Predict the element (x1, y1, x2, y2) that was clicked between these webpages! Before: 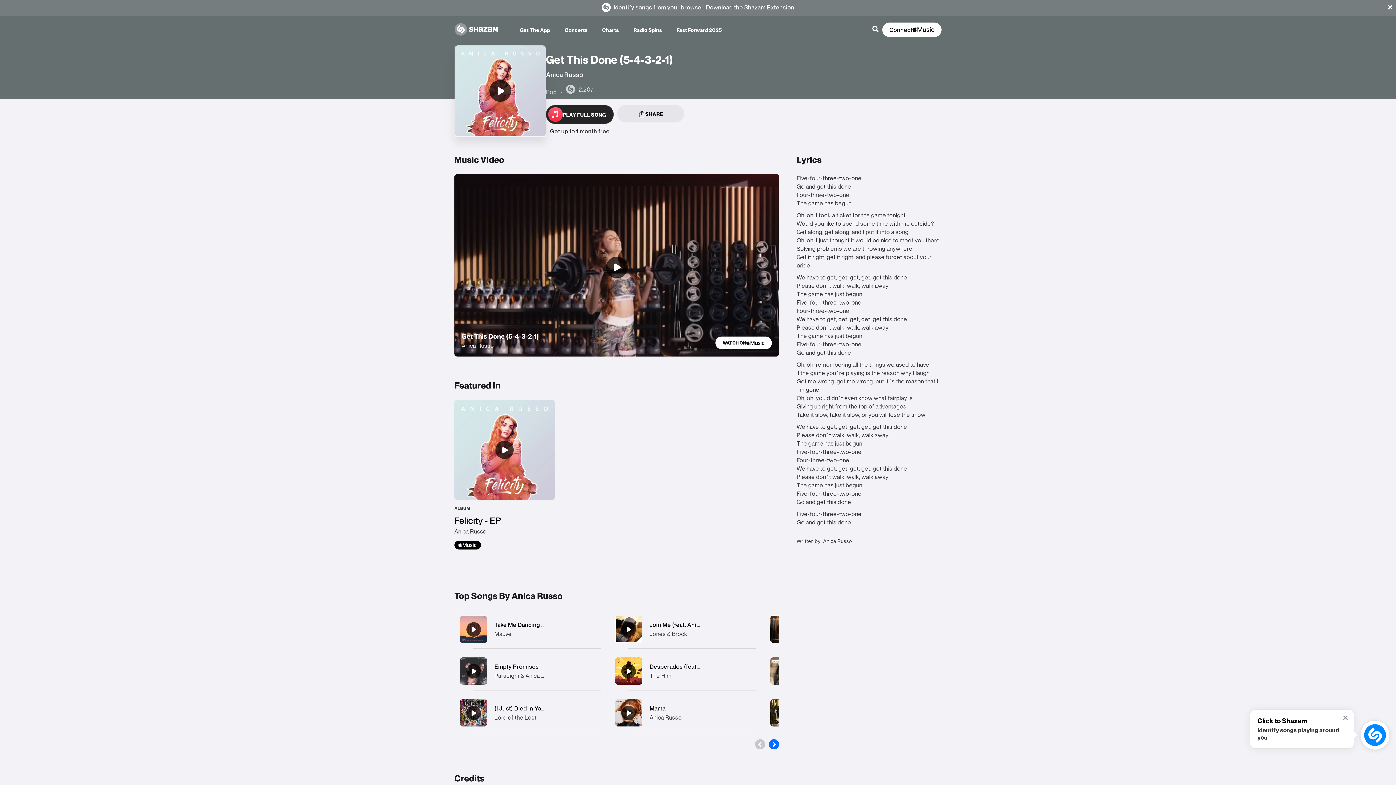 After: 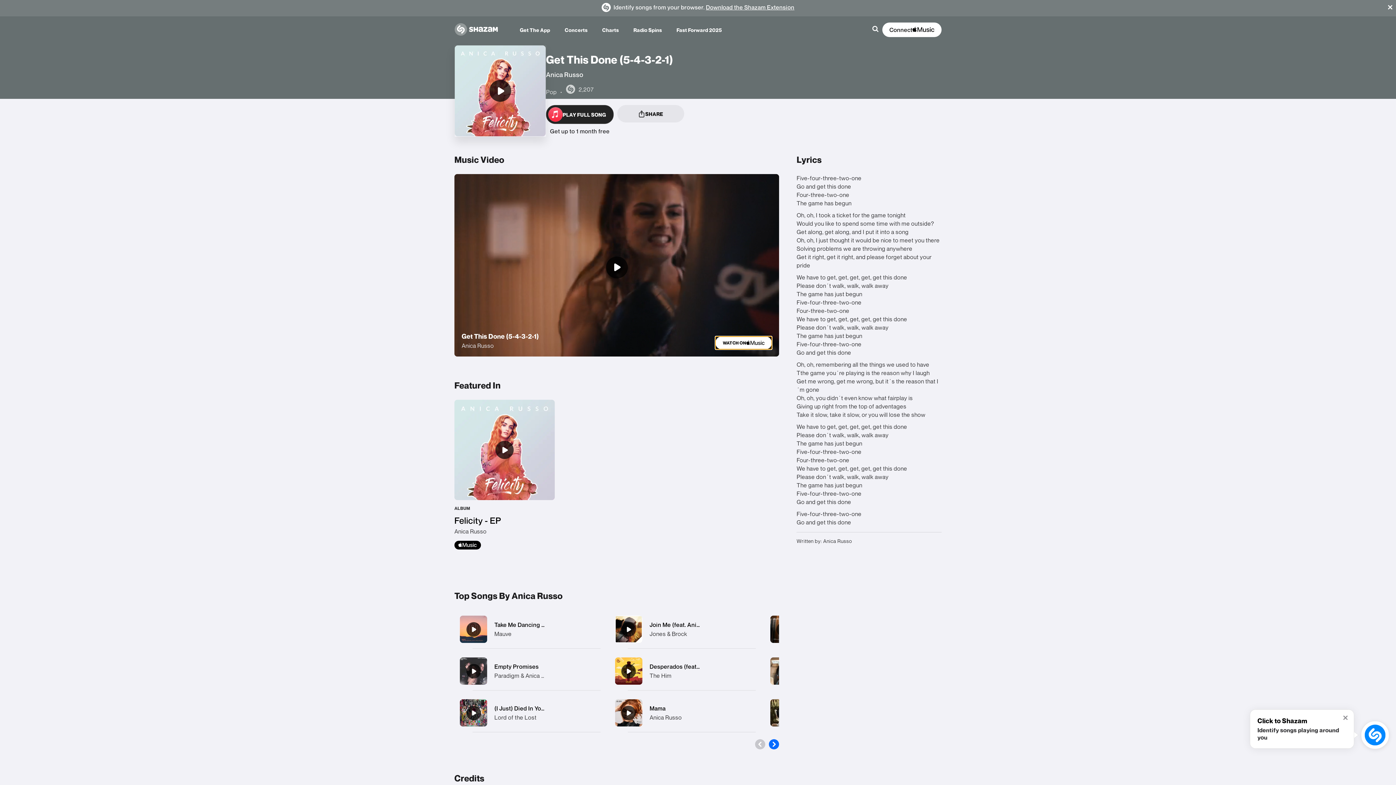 Action: bbox: (715, 336, 772, 349) label: WATCH ON